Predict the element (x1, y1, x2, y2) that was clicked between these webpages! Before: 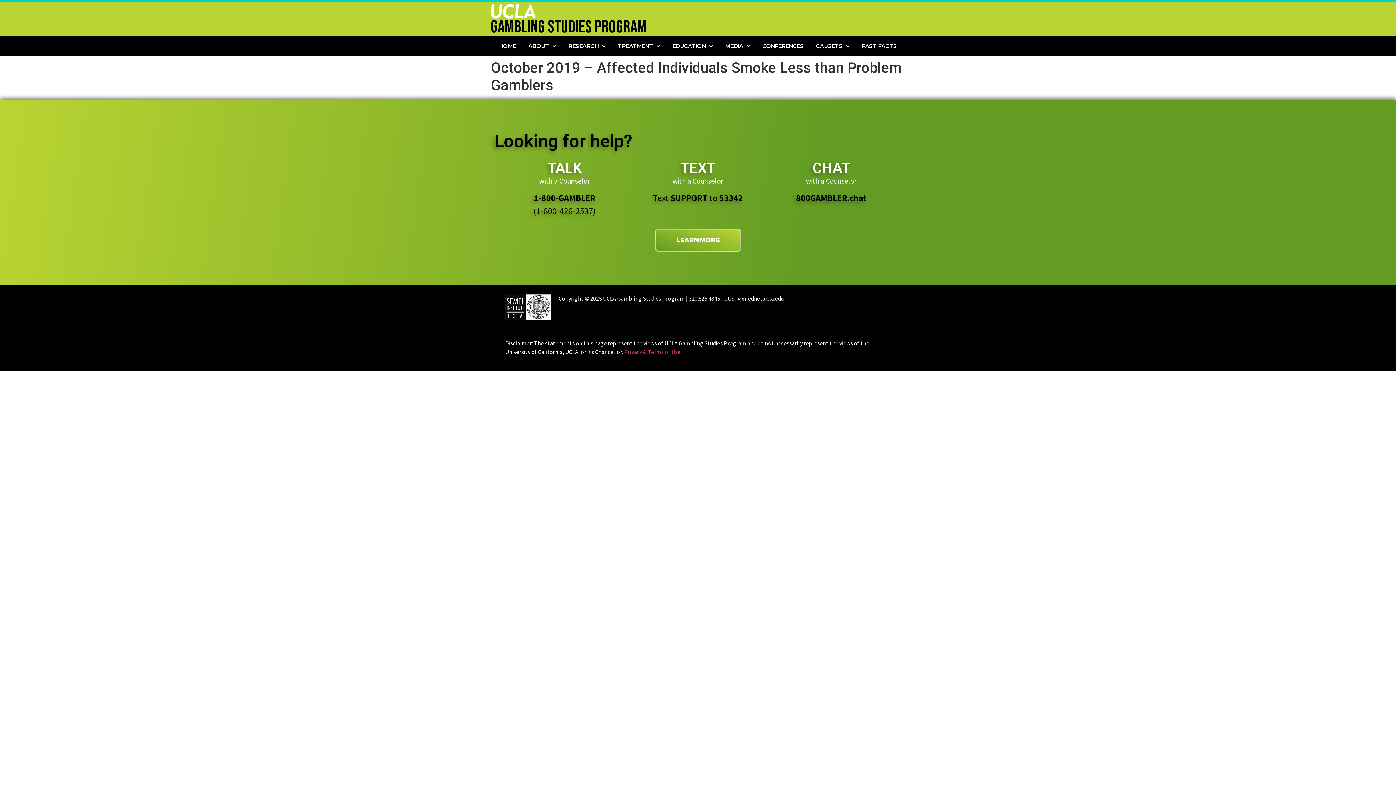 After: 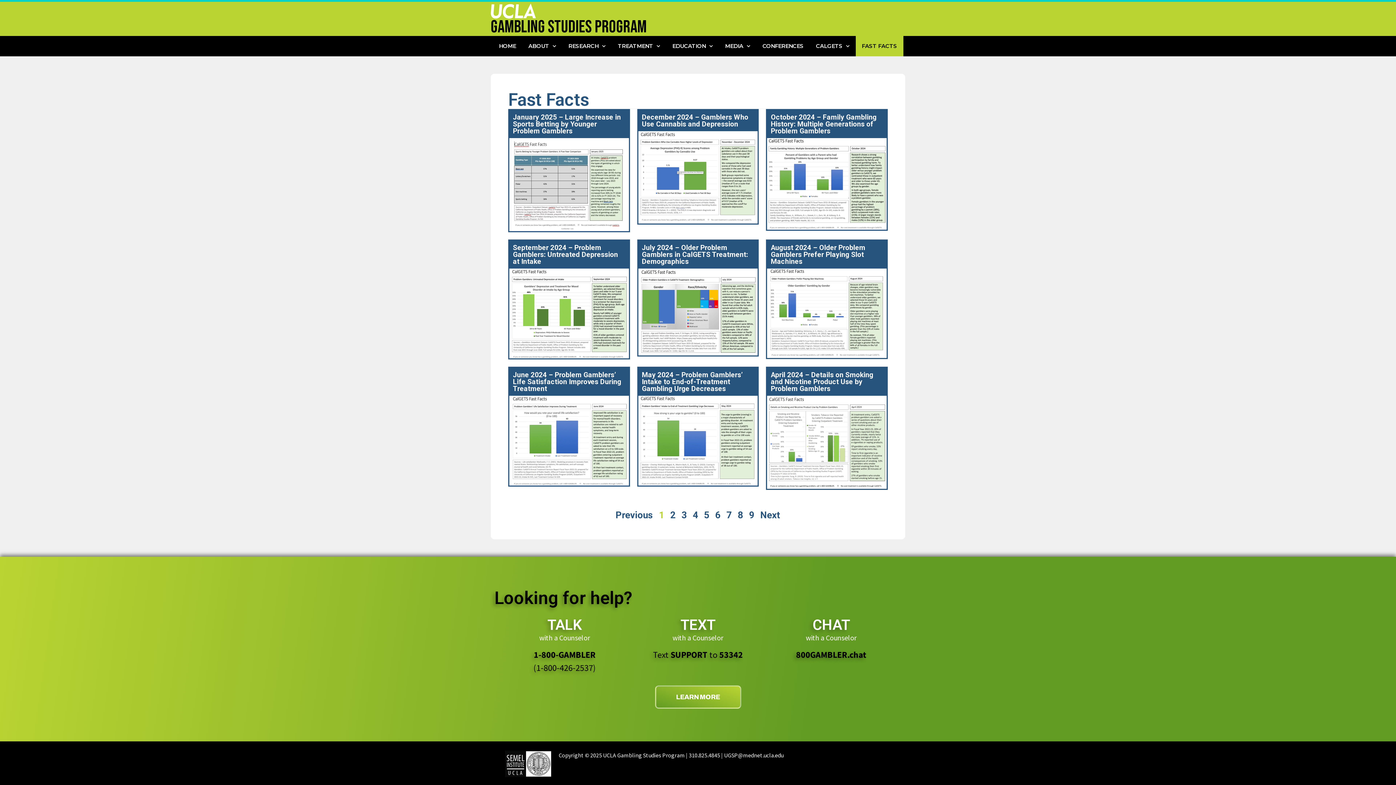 Action: label: FAST FACTS bbox: (855, 35, 903, 56)